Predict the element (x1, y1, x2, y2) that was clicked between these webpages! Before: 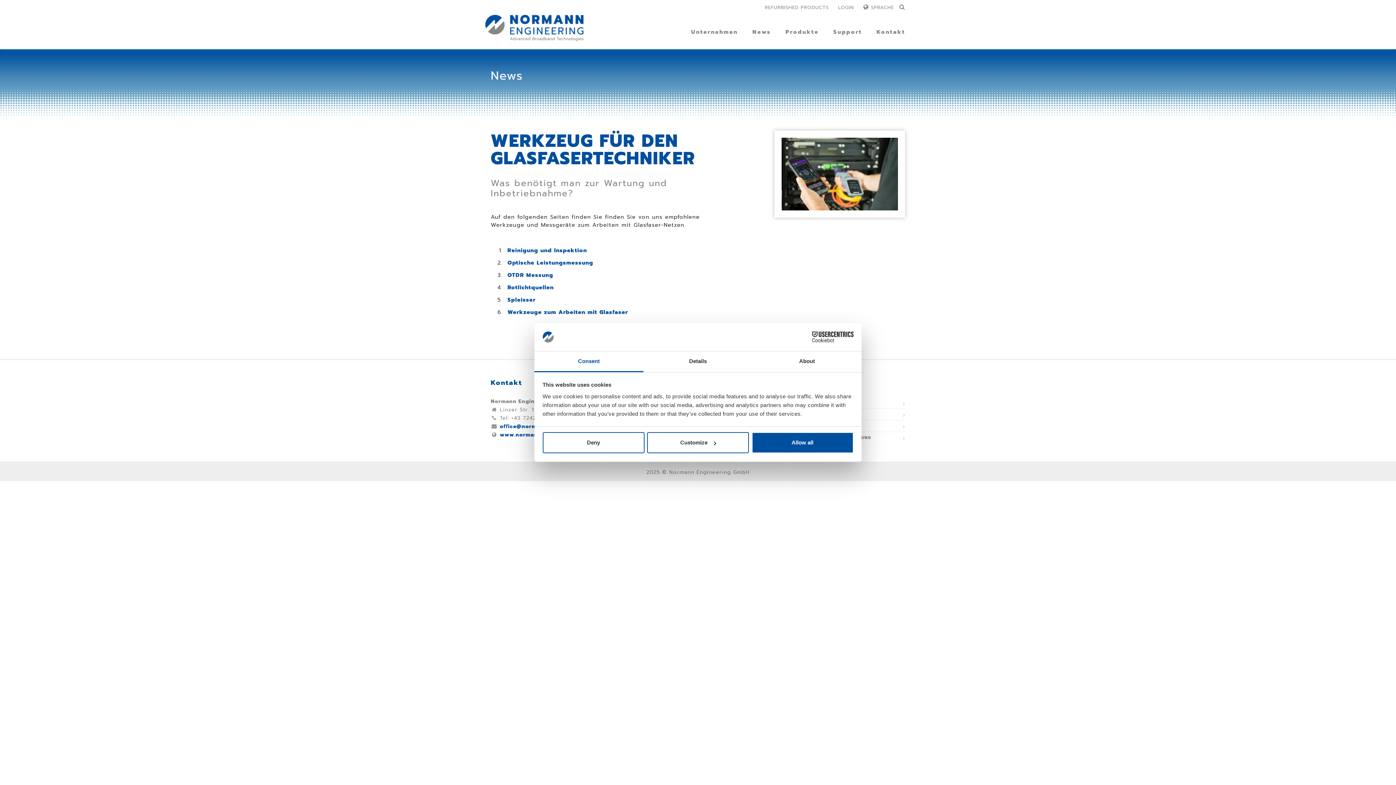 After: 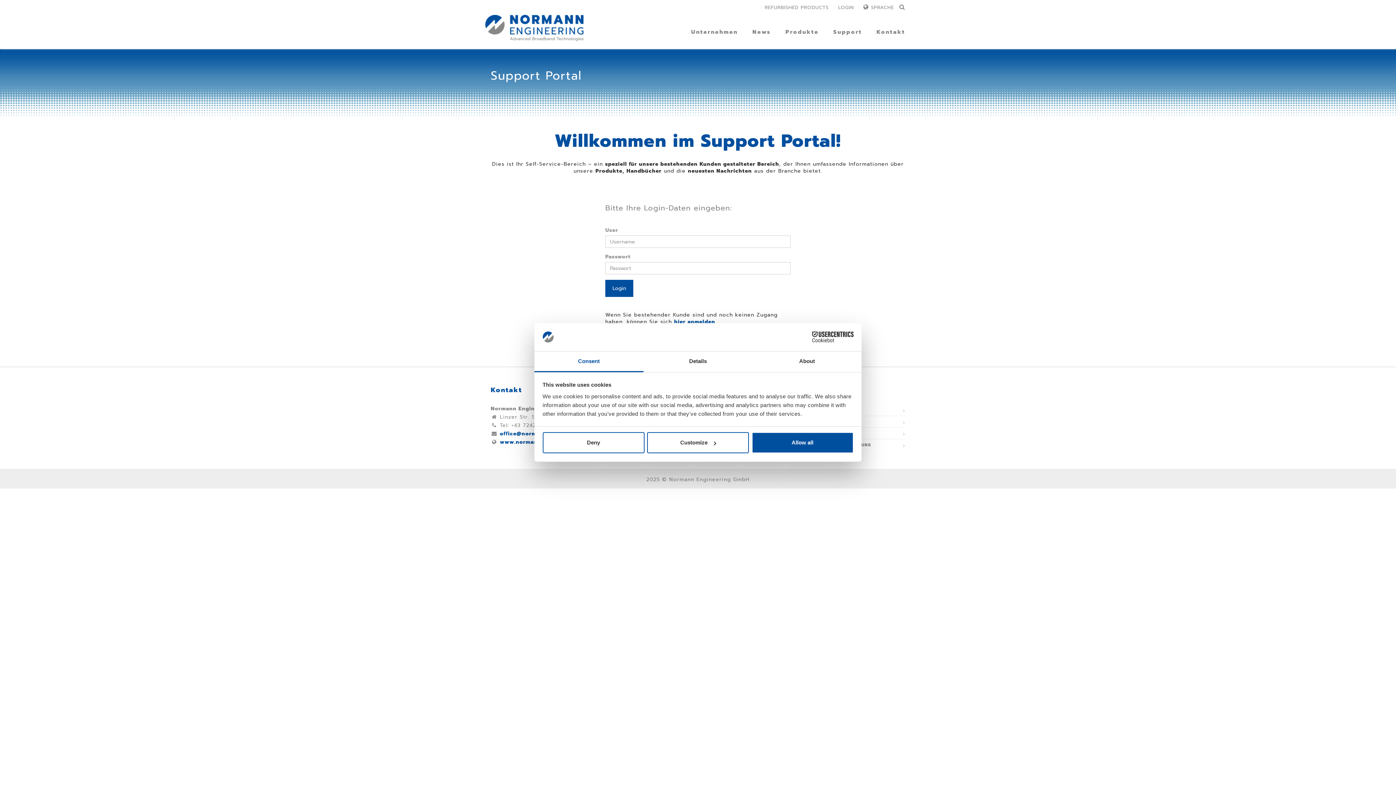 Action: bbox: (826, 14, 869, 49) label: Support